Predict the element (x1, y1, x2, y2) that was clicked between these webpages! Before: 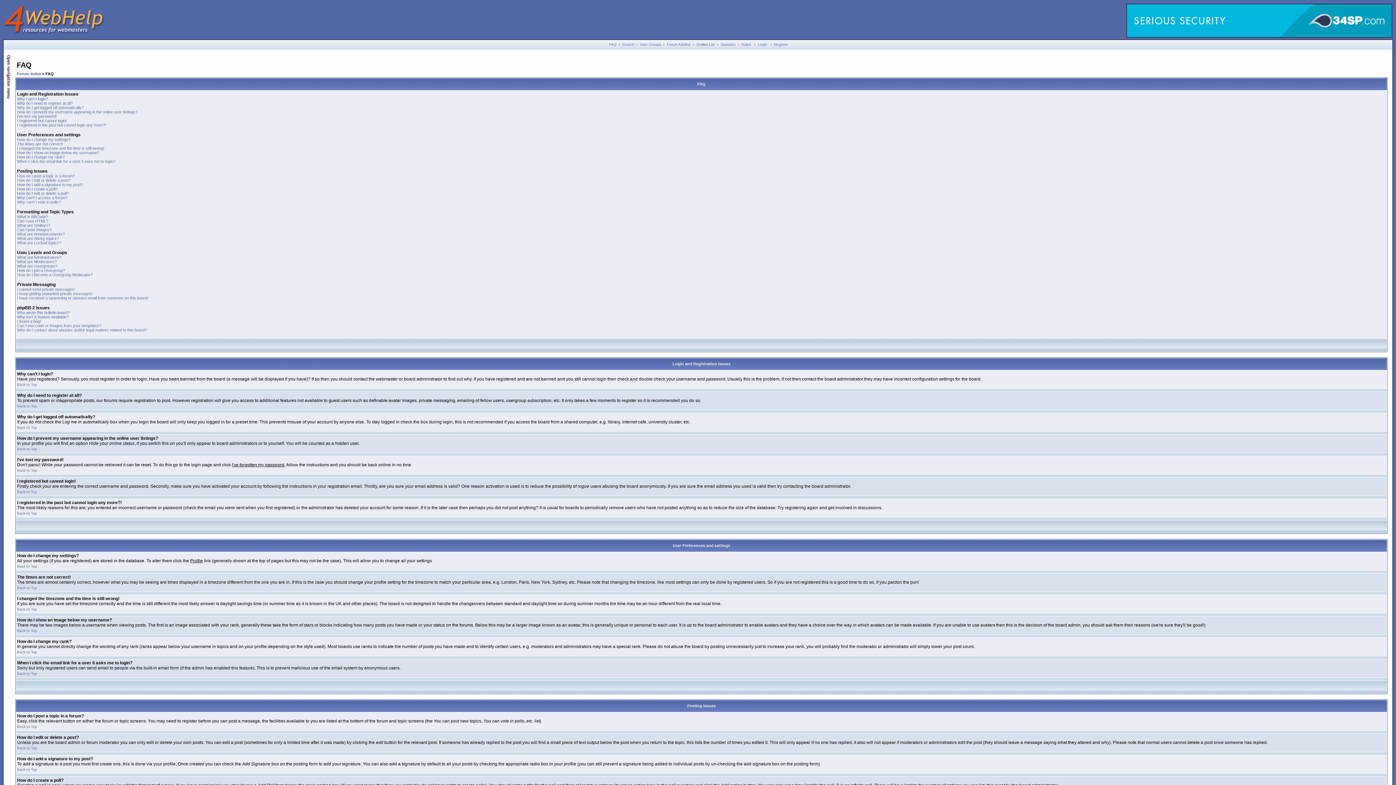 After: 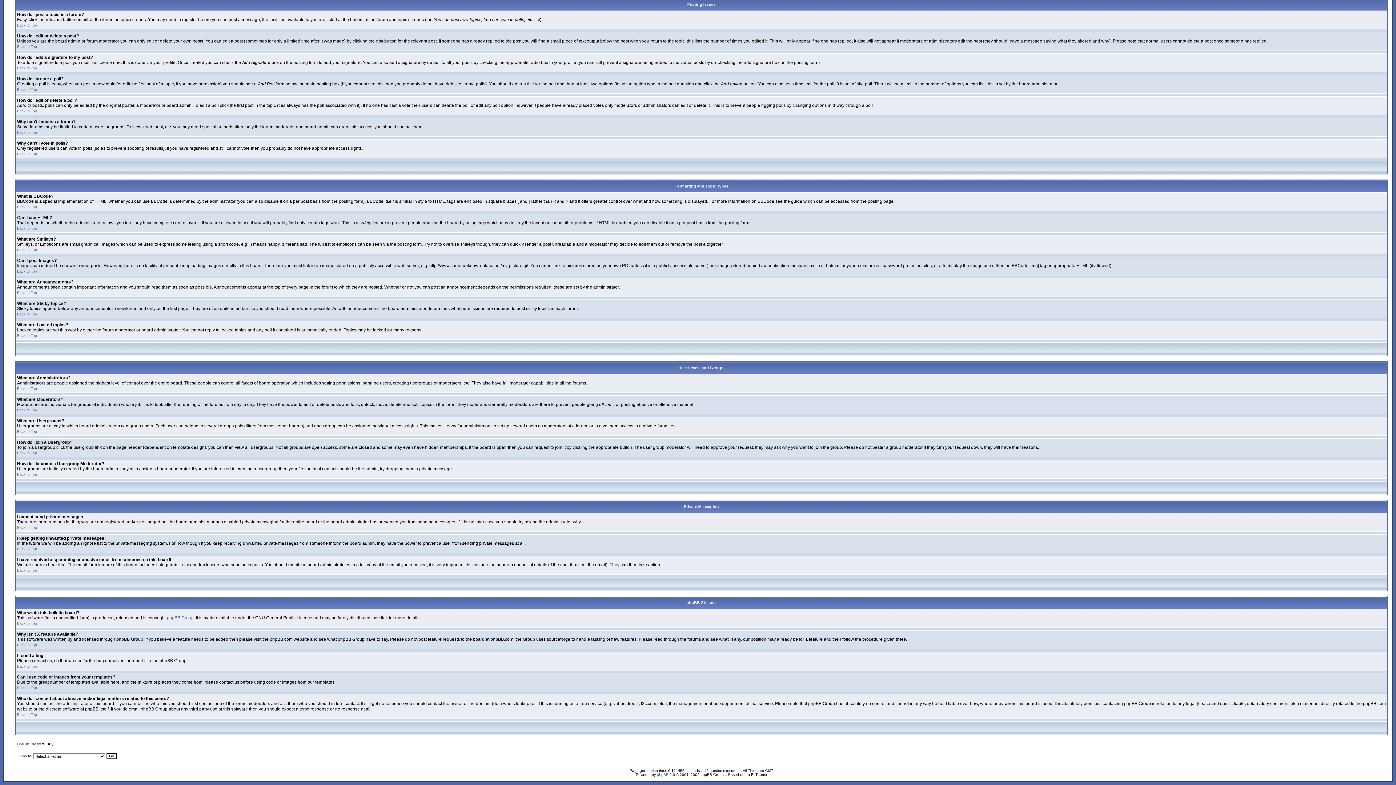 Action: bbox: (17, 291, 92, 296) label: I keep getting unwanted private messages!